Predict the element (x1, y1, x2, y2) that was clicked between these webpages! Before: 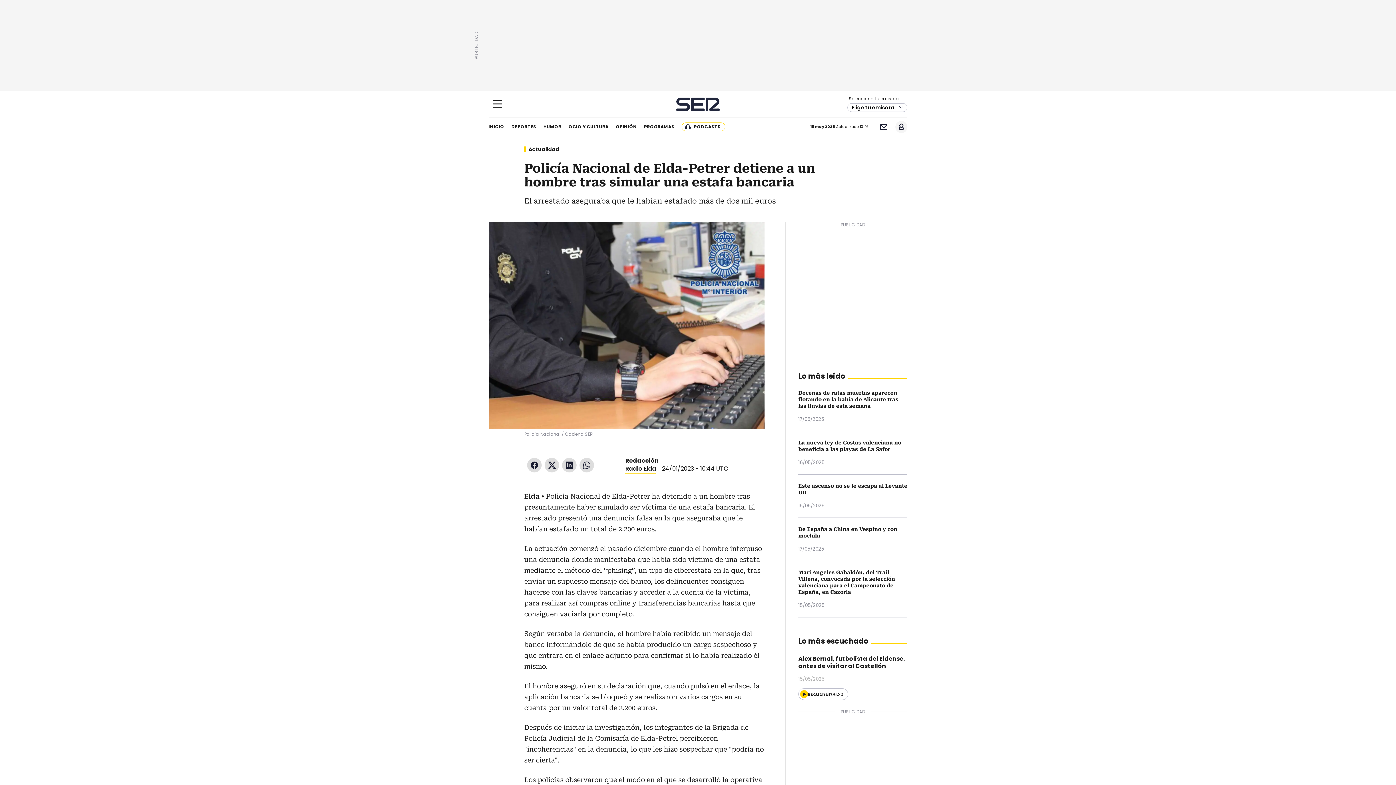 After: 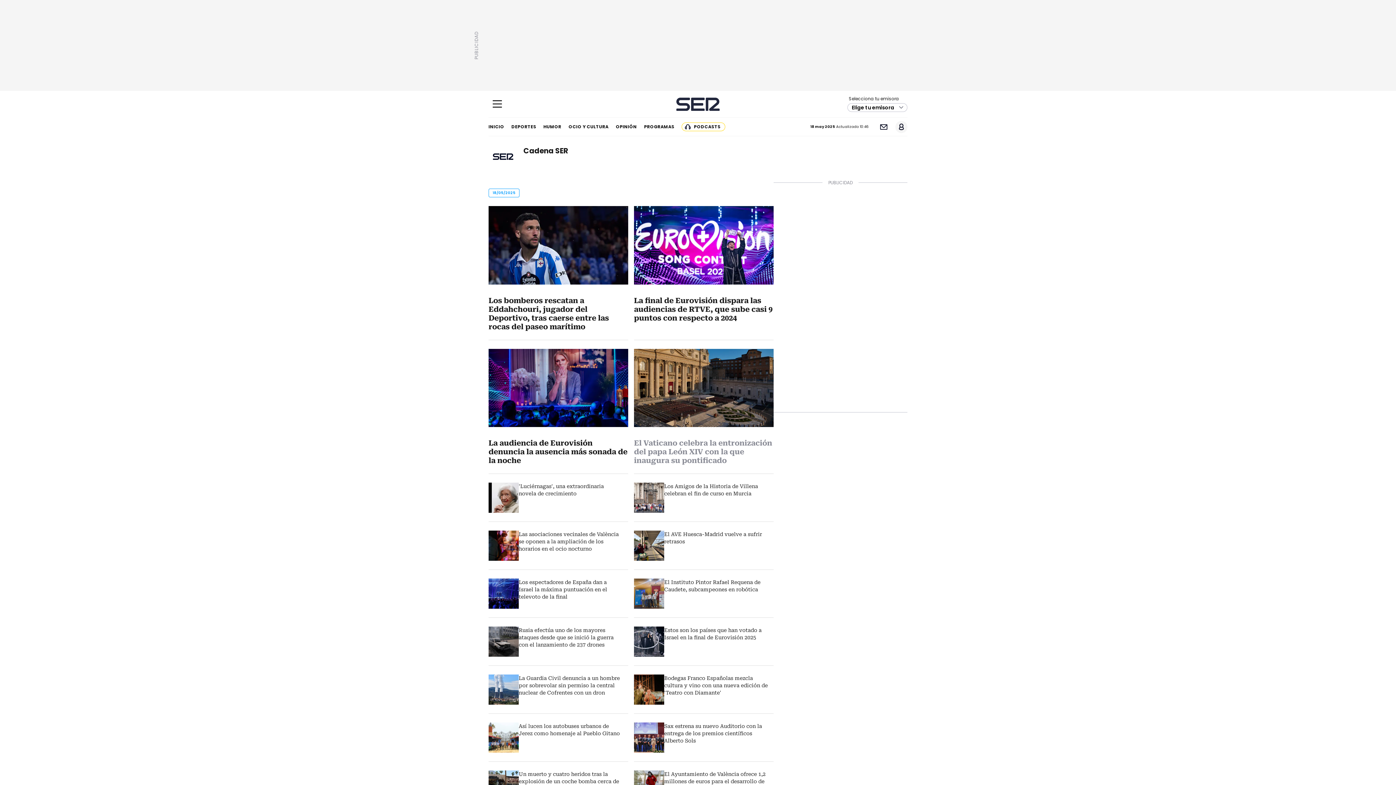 Action: label: Redacción bbox: (625, 456, 658, 465)